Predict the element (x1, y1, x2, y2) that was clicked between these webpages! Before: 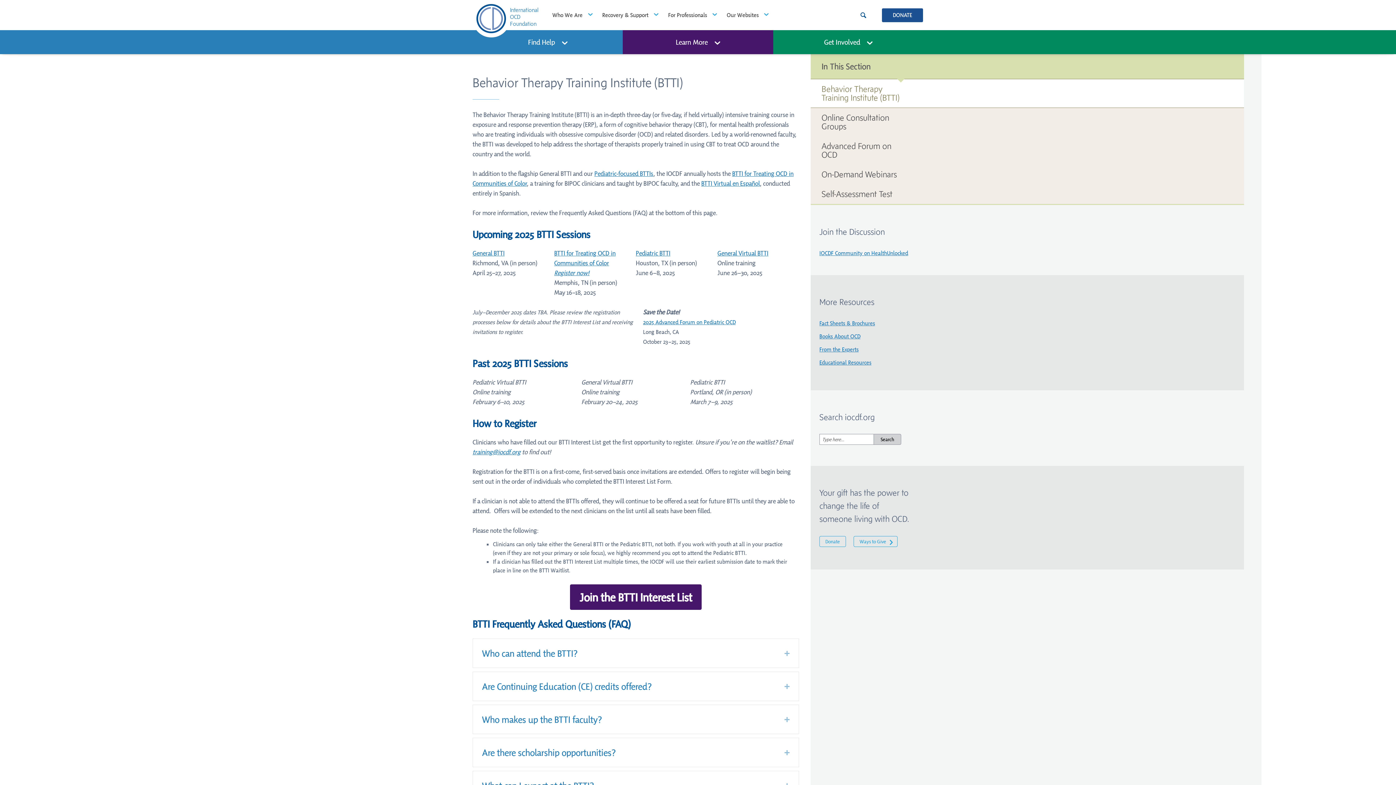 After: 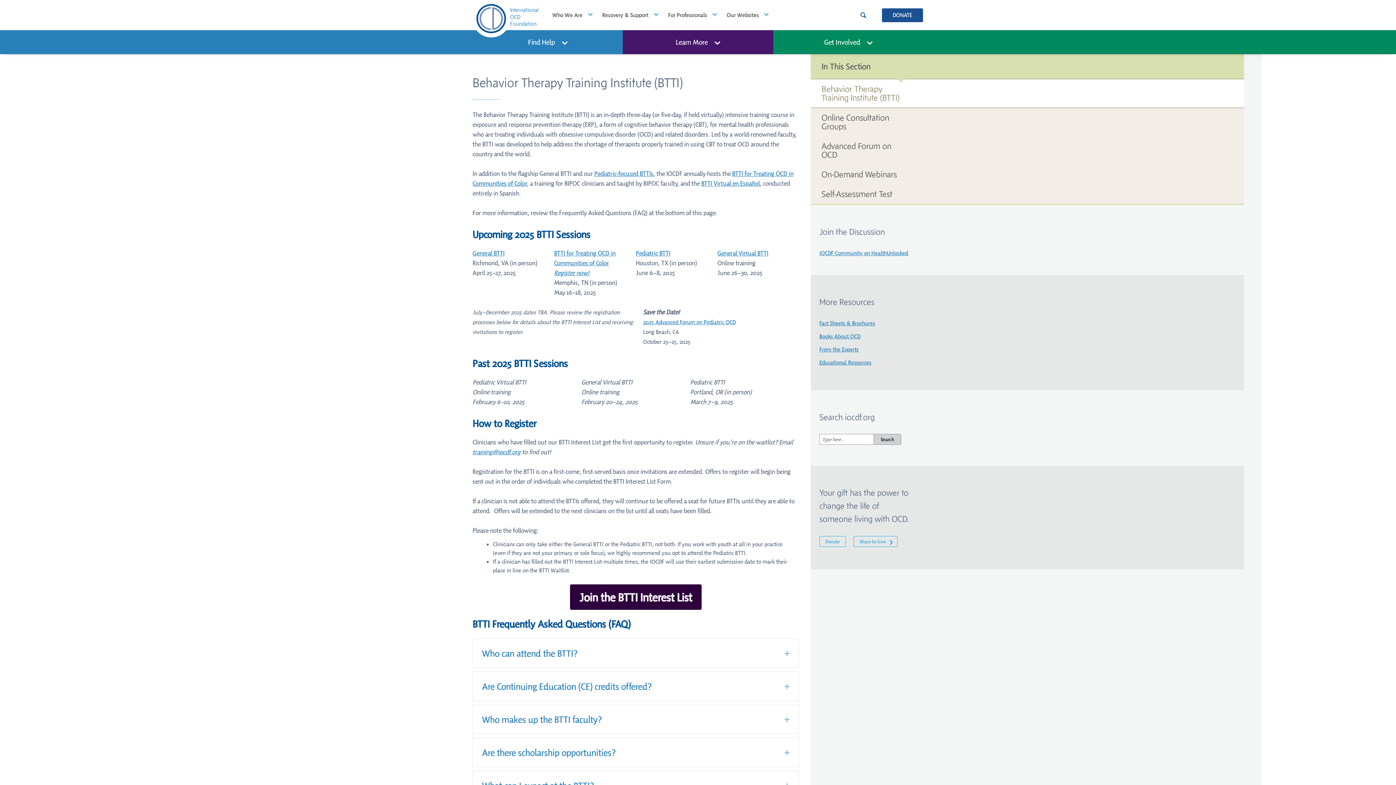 Action: bbox: (570, 584, 701, 610) label: Join the BTTI Interest List